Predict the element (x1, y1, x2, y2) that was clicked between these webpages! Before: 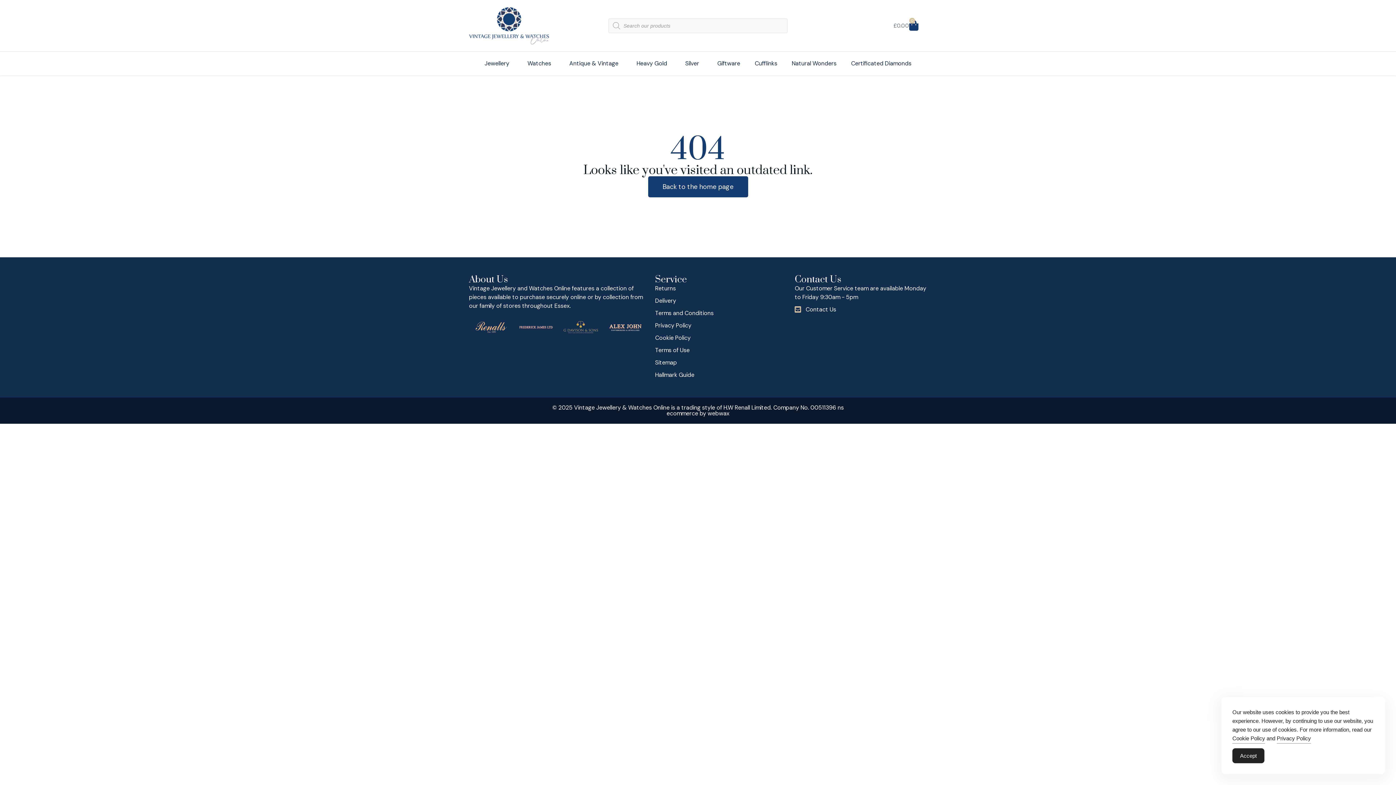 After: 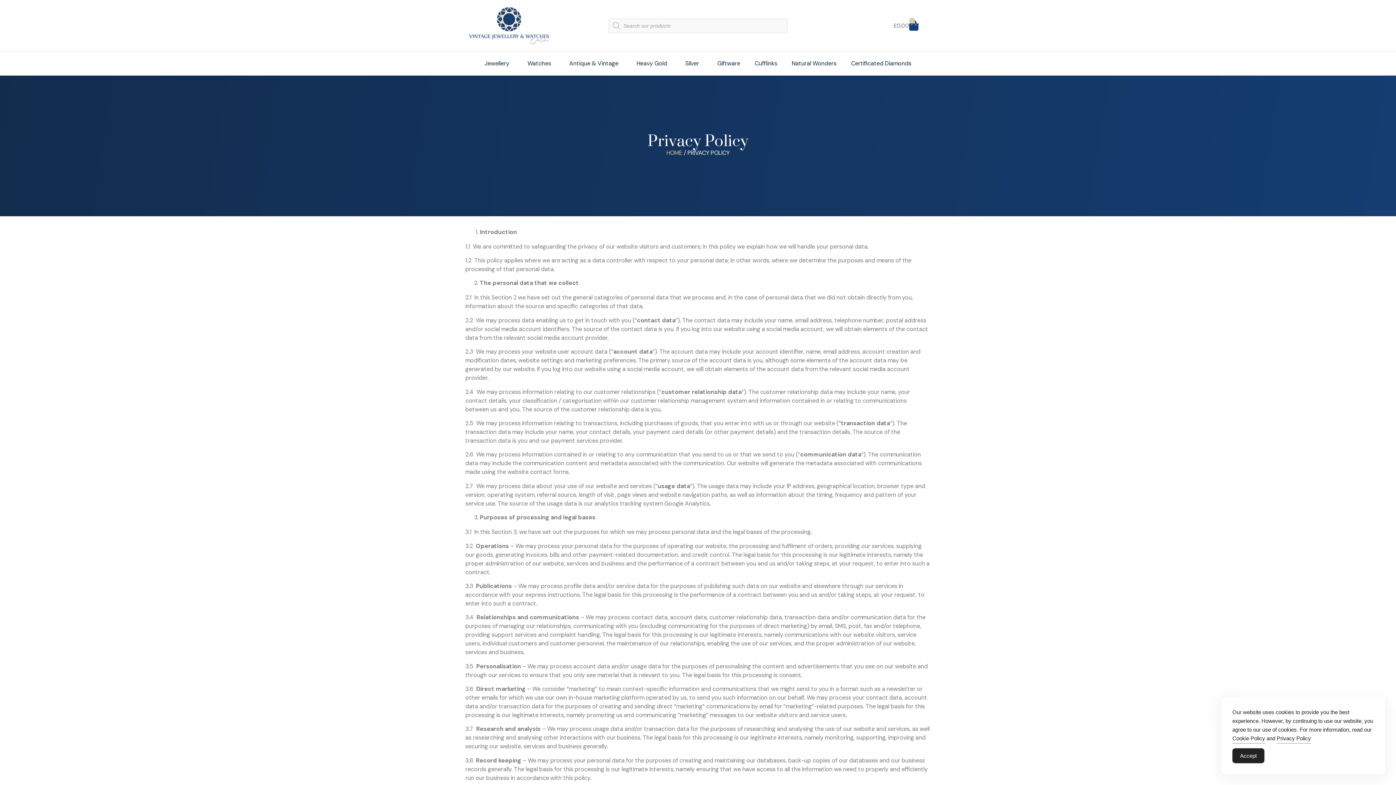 Action: bbox: (655, 321, 787, 330) label: Privacy Policy